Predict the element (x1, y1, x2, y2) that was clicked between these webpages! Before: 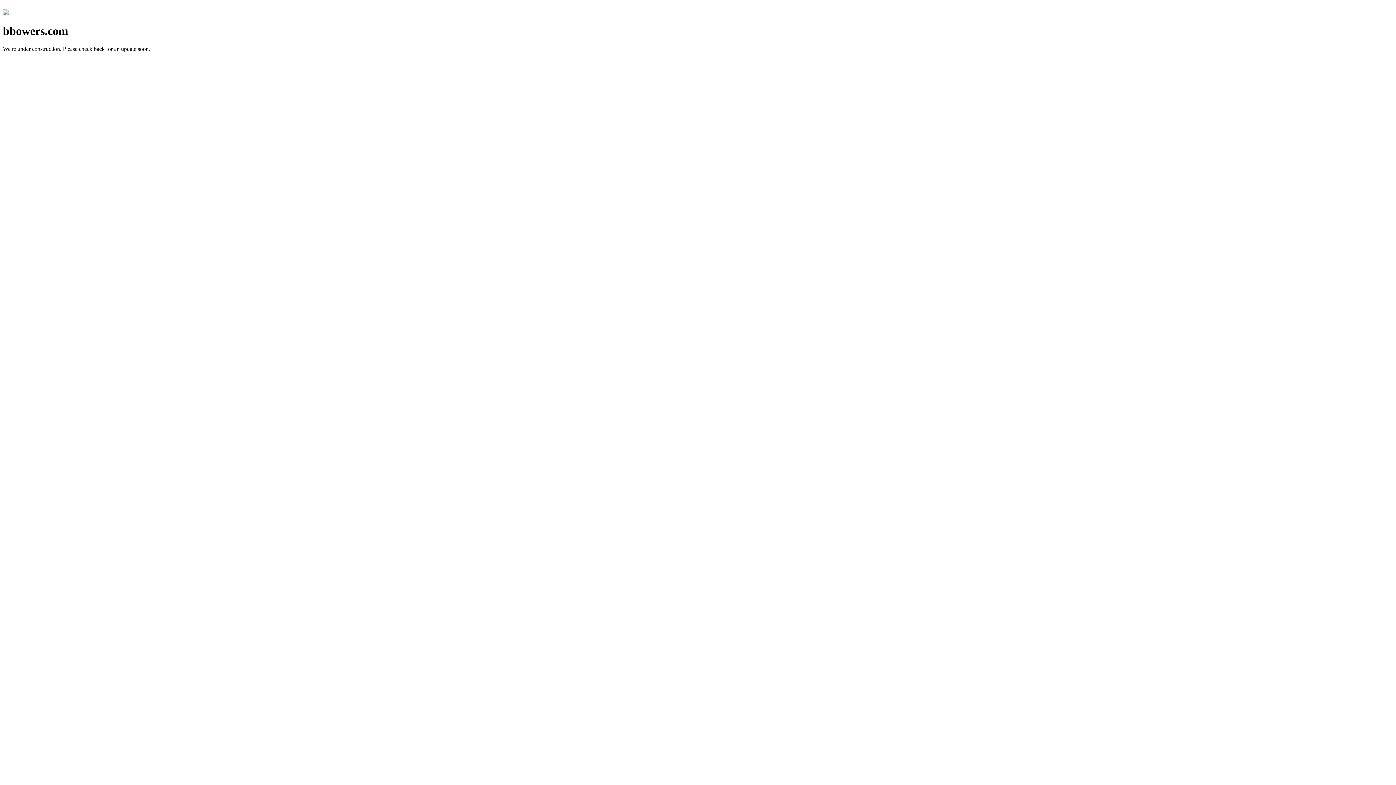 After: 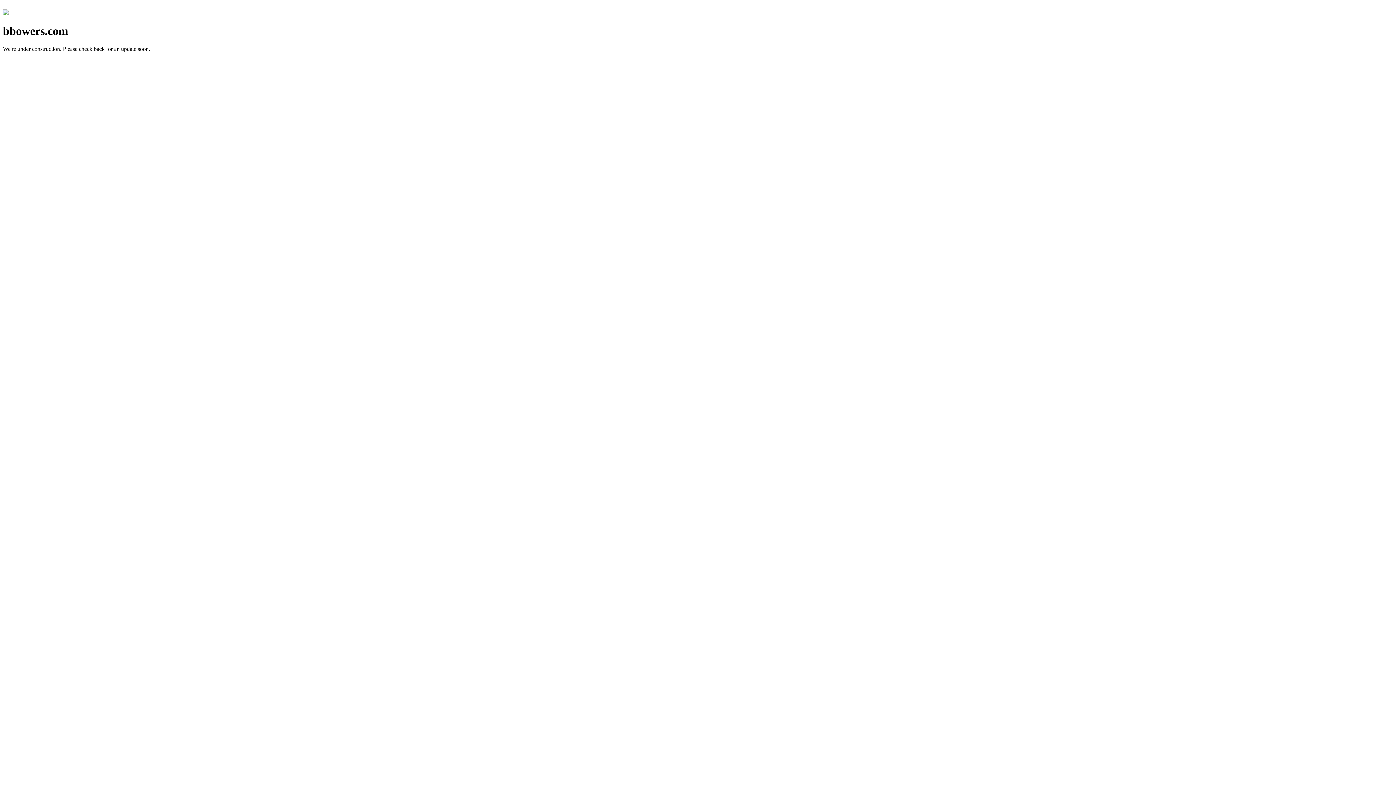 Action: bbox: (2, 10, 8, 16)